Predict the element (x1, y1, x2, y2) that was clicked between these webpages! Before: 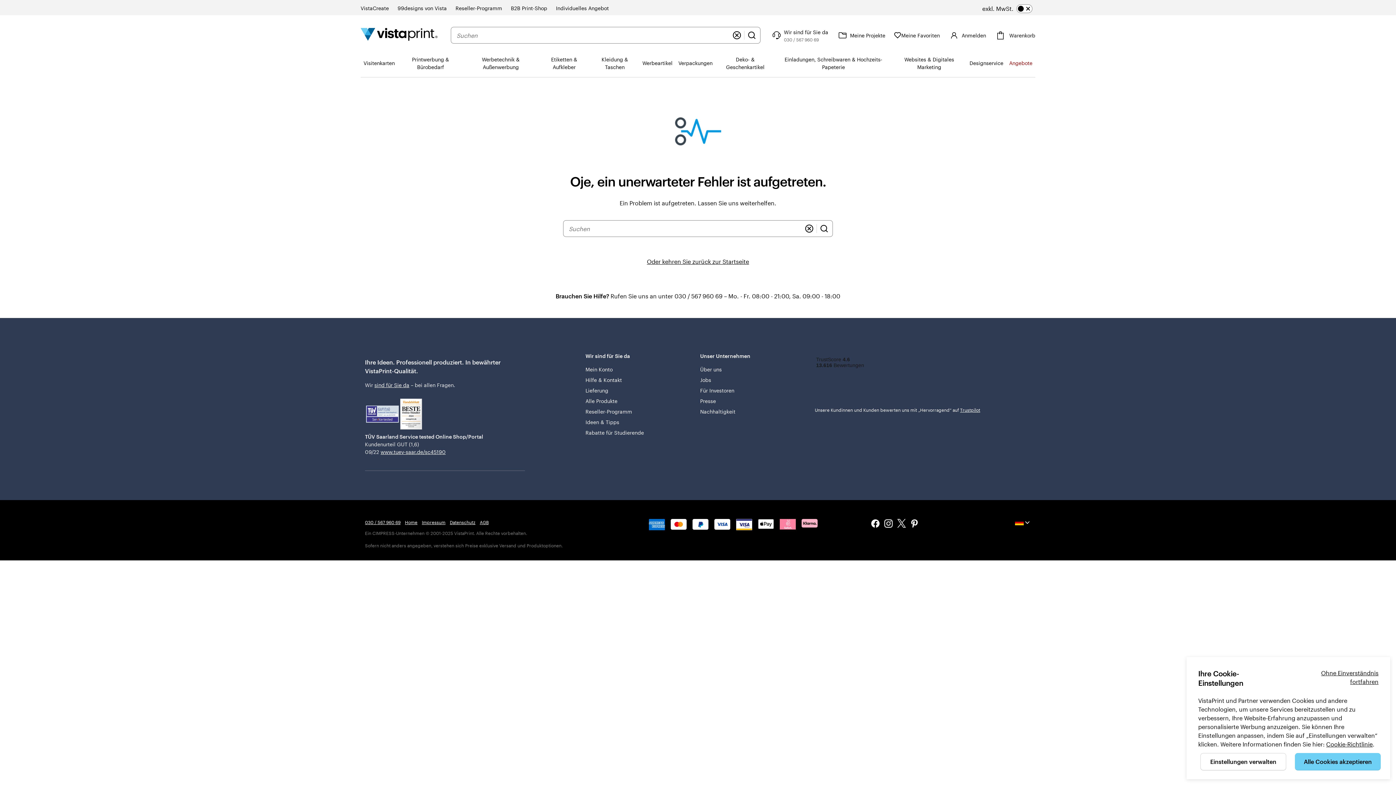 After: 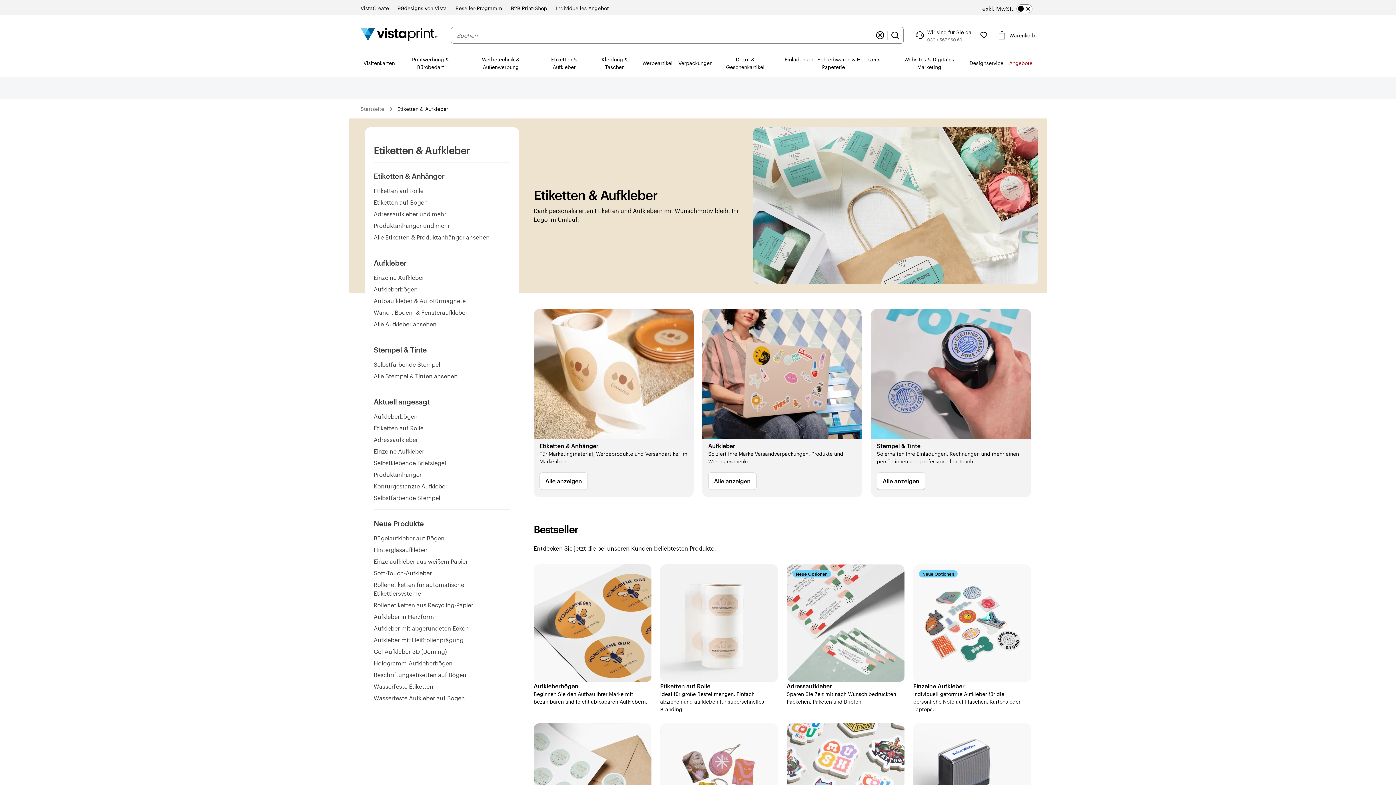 Action: bbox: (538, 49, 590, 76) label: Etiketten & Aufkleber